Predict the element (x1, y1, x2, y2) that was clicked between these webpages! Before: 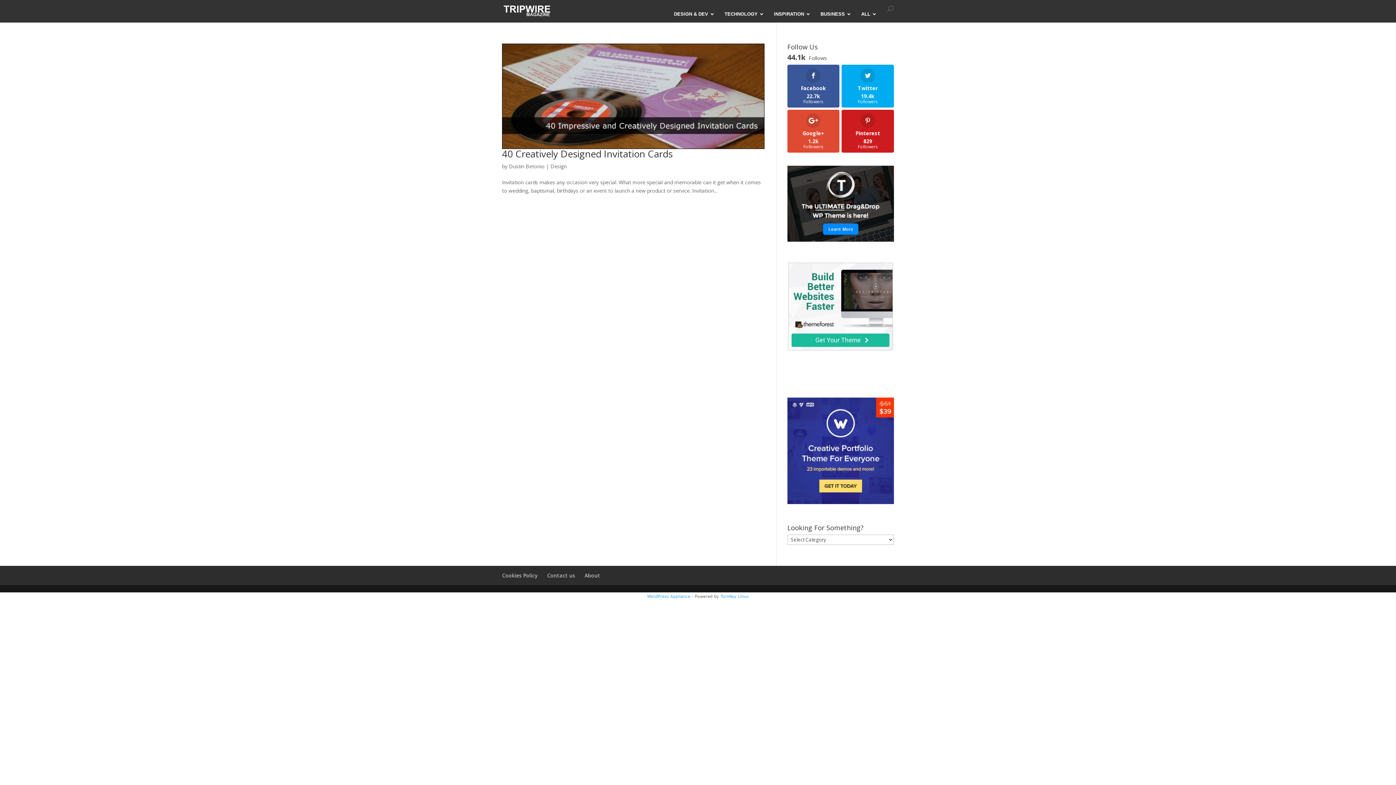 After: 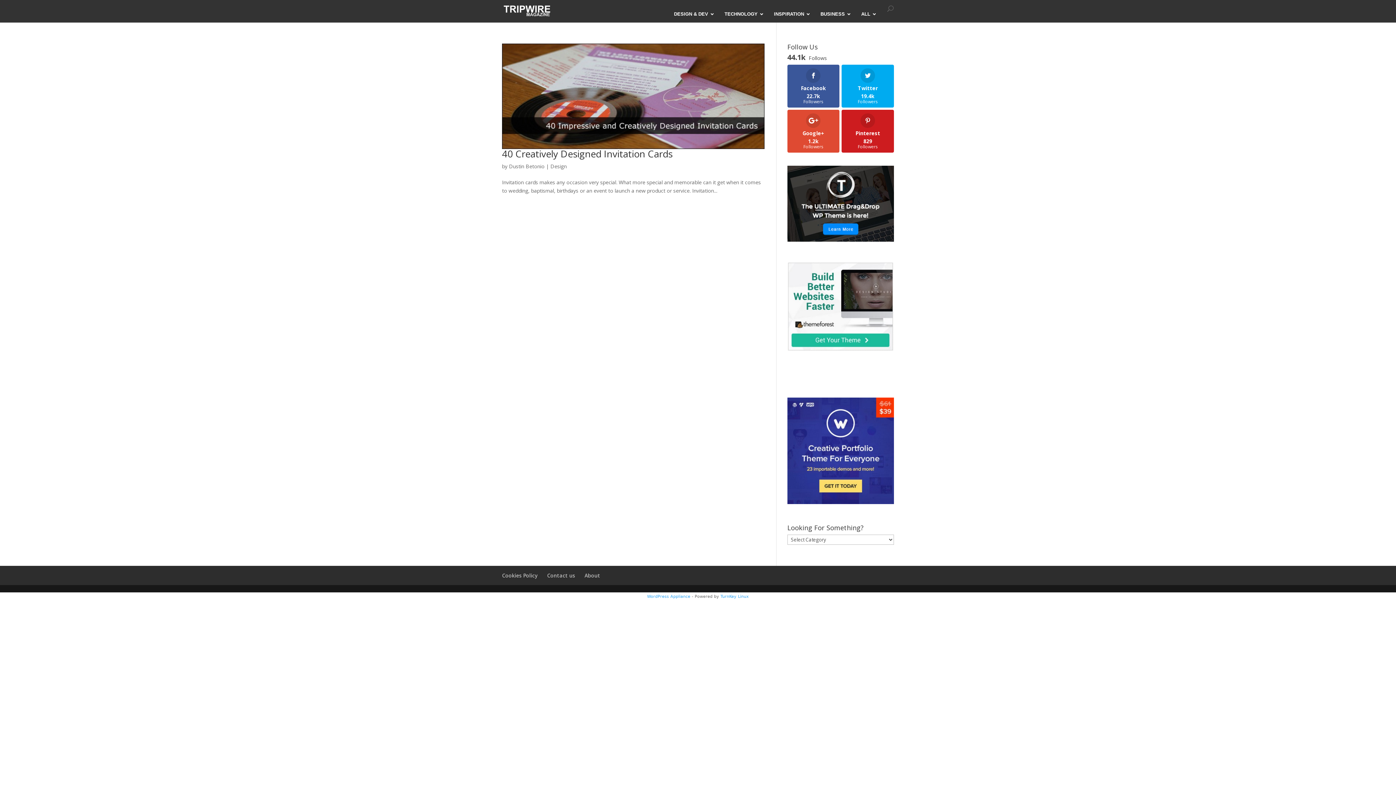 Action: bbox: (787, 345, 894, 352)